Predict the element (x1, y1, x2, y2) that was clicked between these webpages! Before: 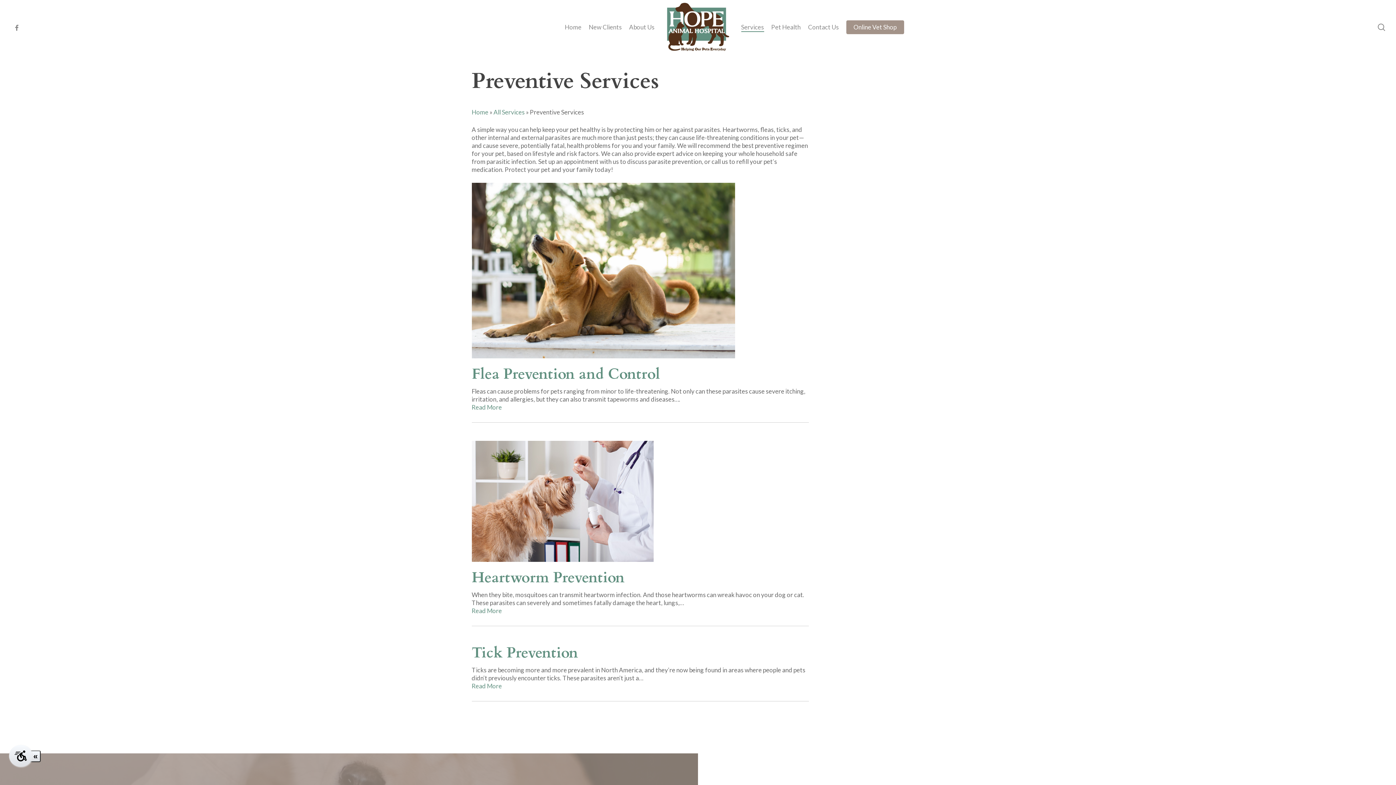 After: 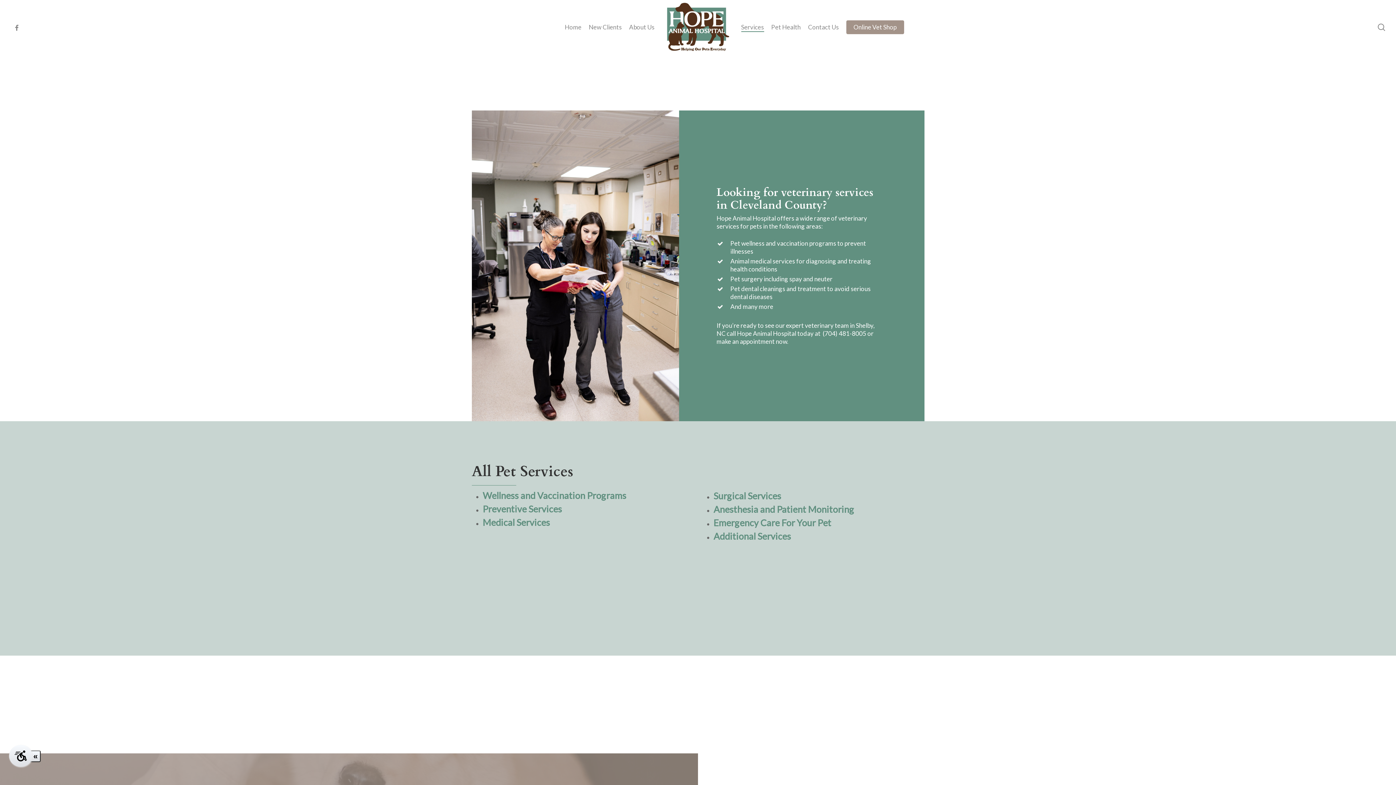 Action: label: Services bbox: (741, 23, 764, 30)